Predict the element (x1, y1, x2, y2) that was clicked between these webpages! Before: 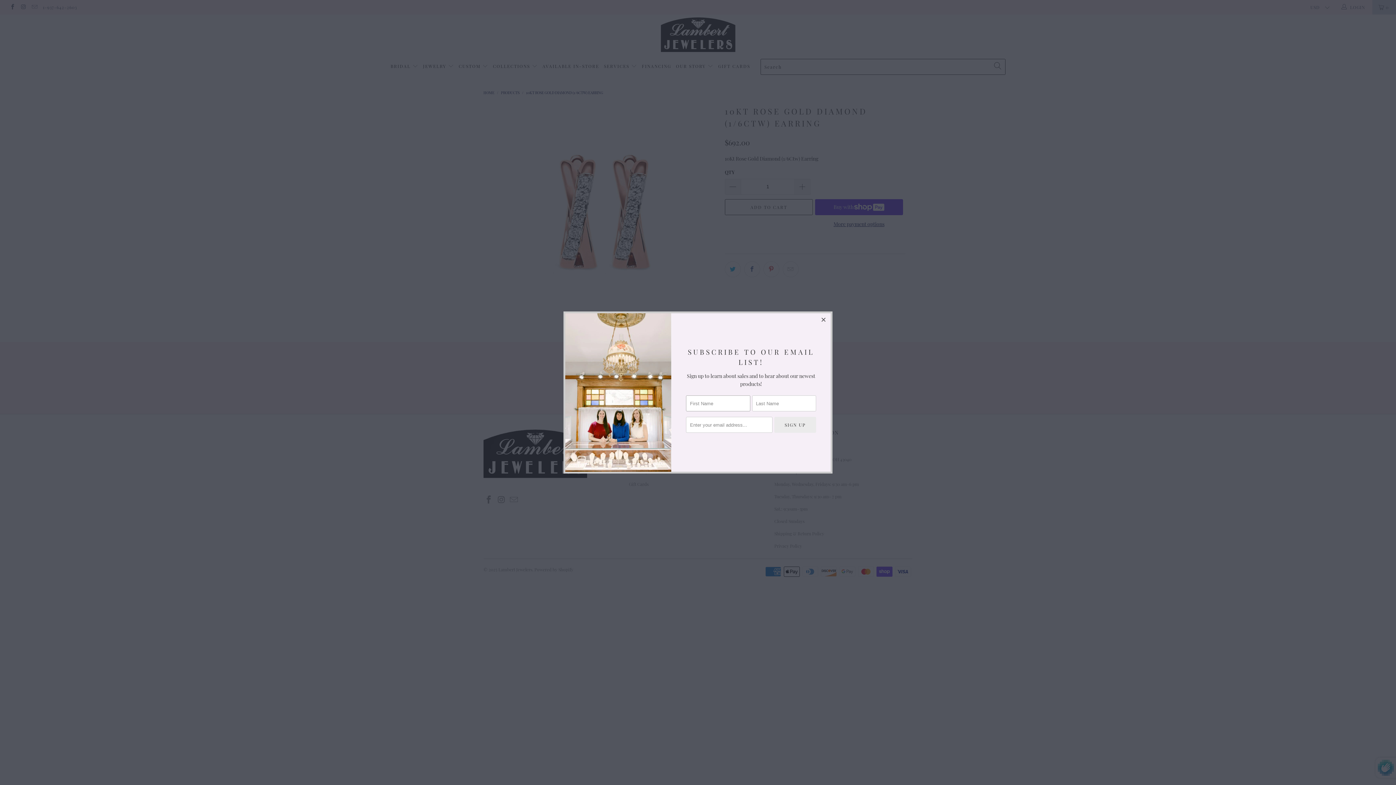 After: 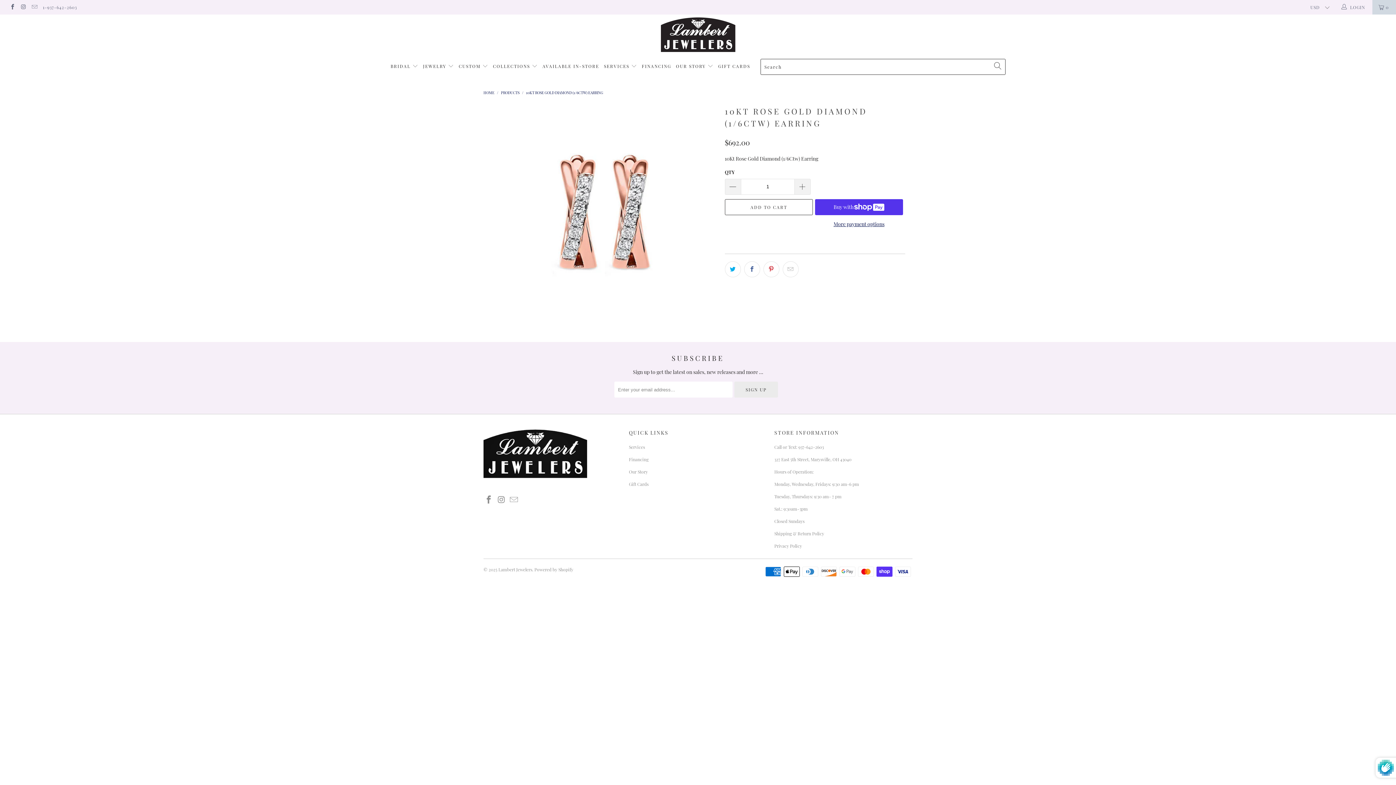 Action: bbox: (817, 313, 830, 326)